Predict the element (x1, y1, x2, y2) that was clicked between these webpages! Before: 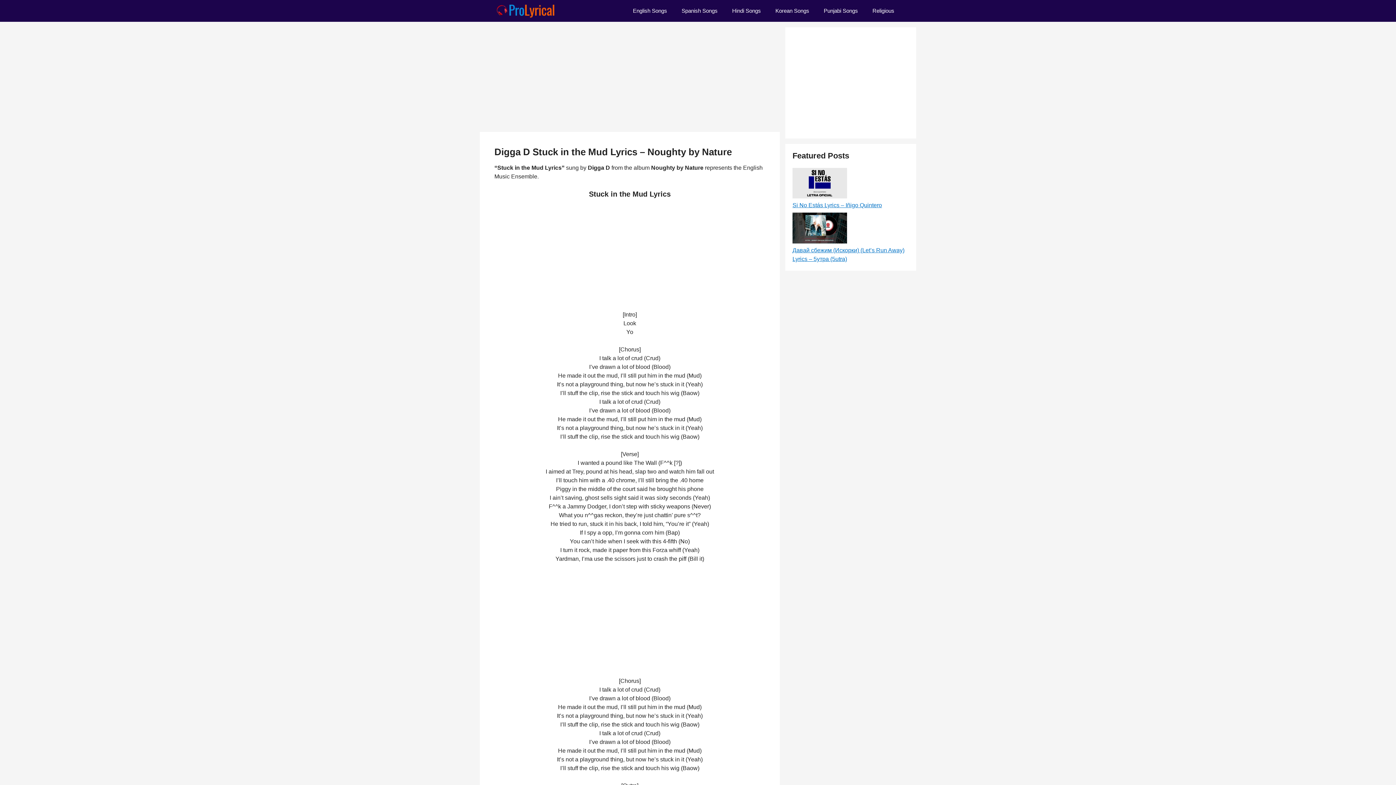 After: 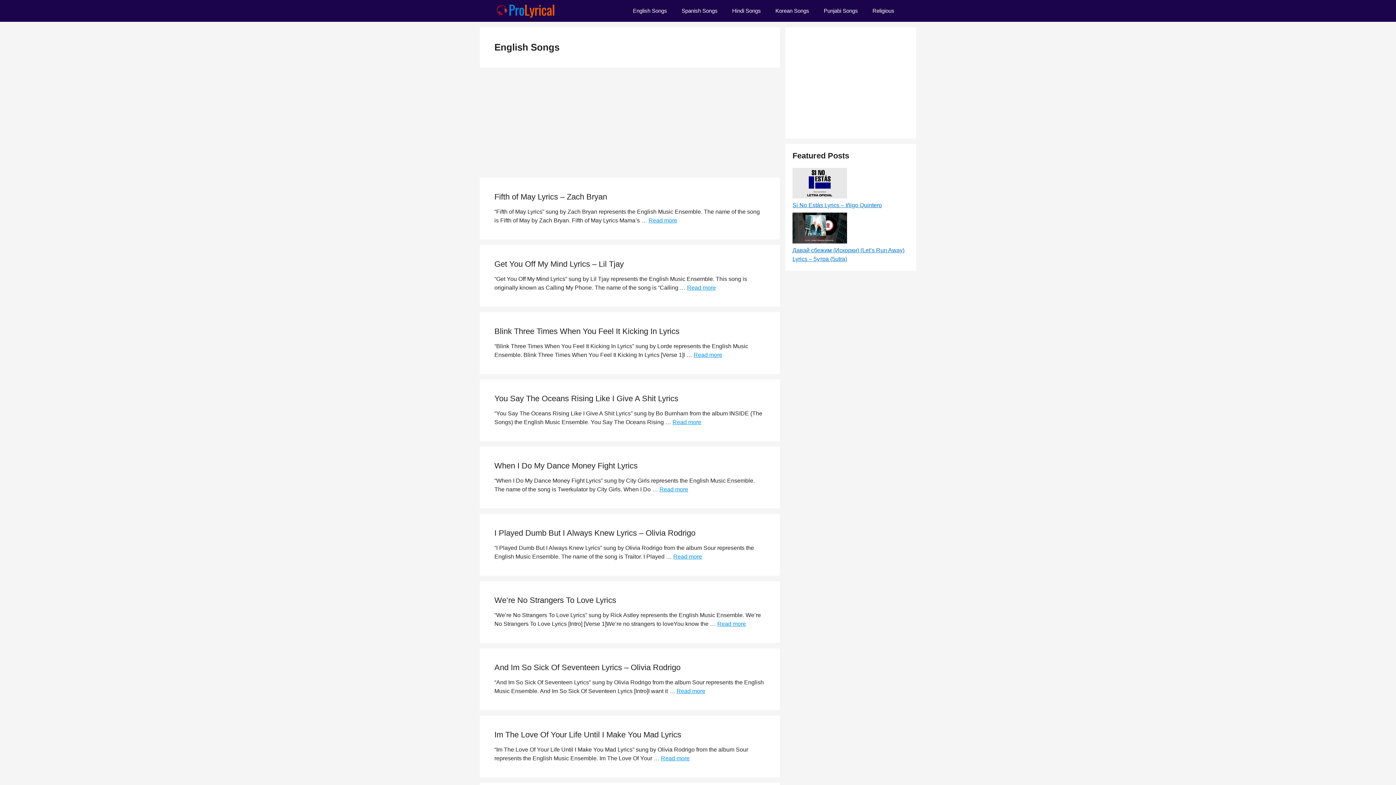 Action: bbox: (625, 0, 674, 21) label: English Songs